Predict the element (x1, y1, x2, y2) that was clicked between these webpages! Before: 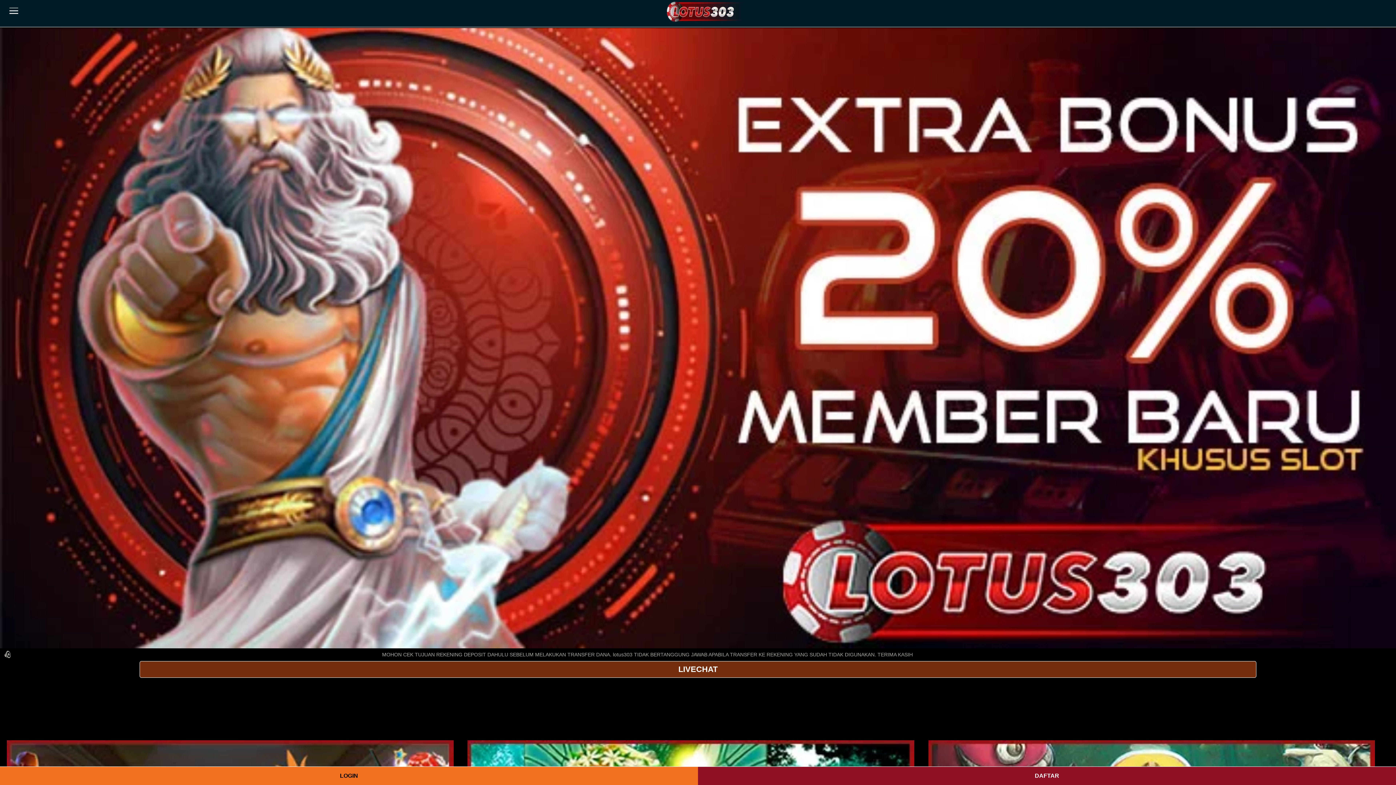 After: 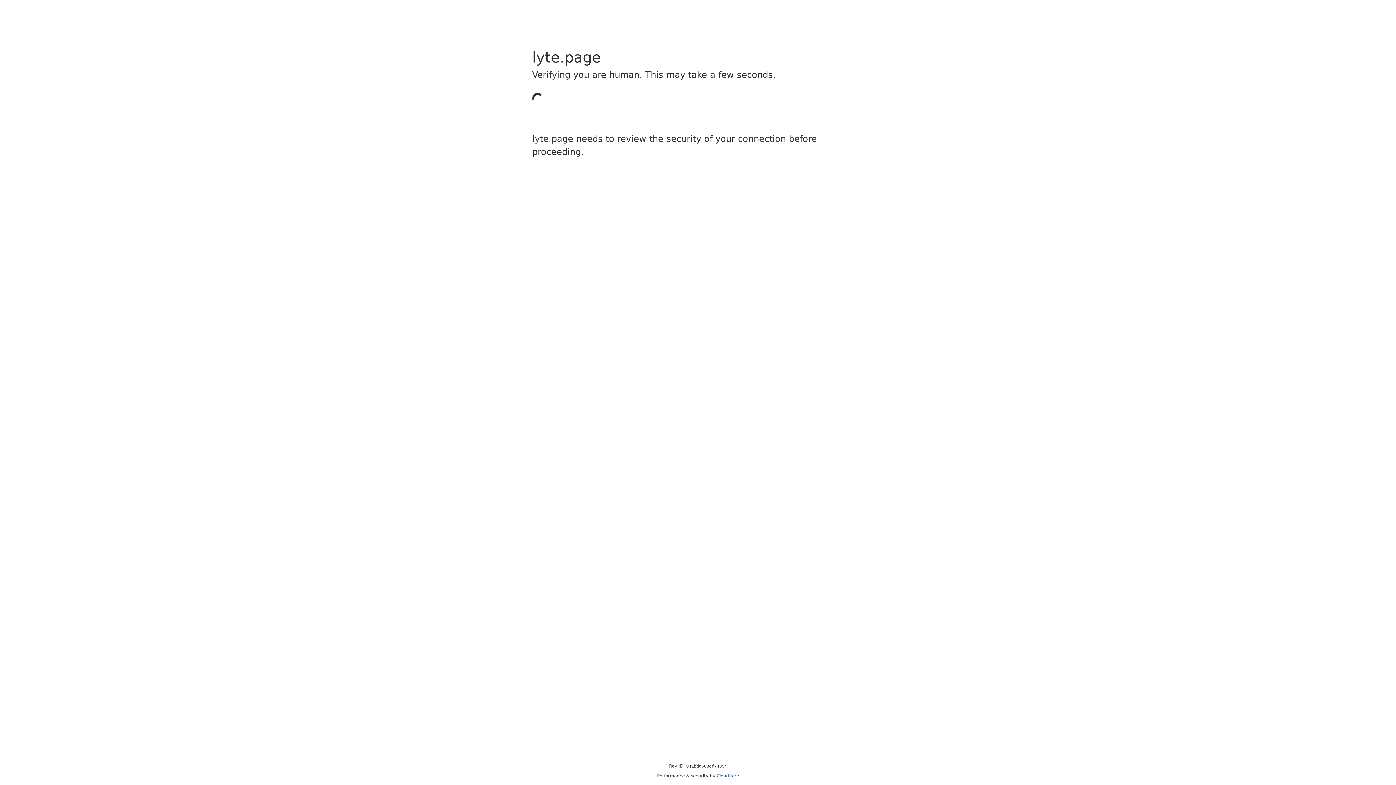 Action: label: LOGIN bbox: (0, 767, 698, 785)